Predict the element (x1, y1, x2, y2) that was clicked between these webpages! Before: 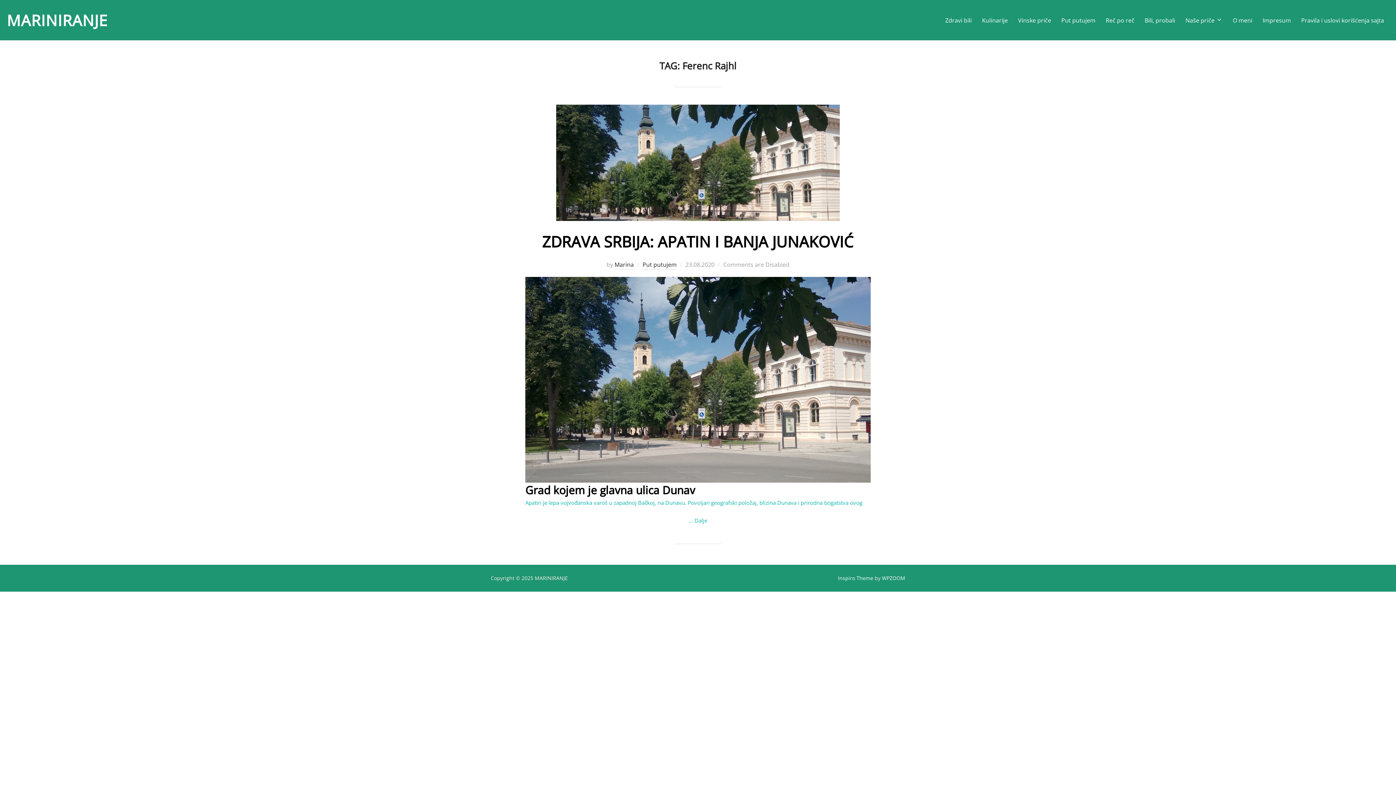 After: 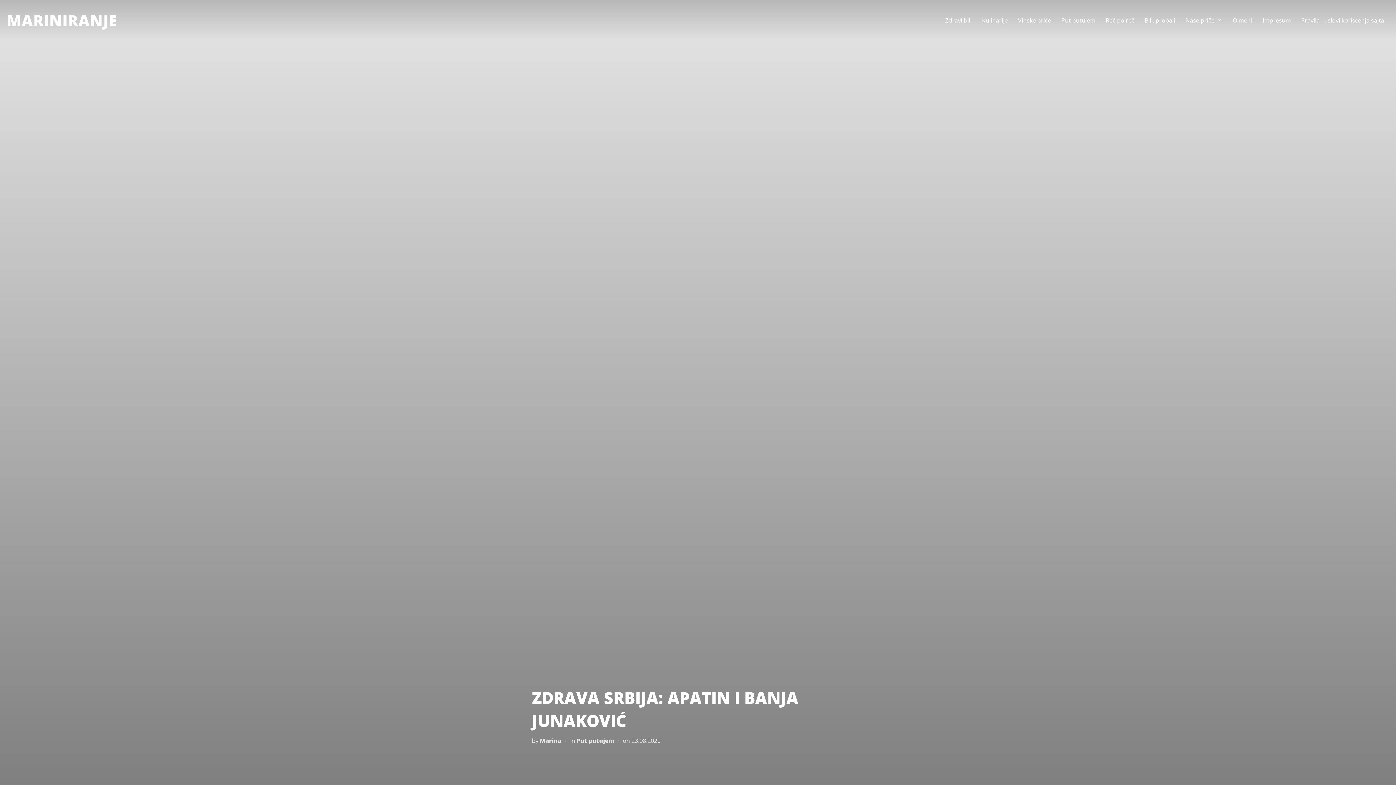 Action: label: Grad kojem je glavna ulica Dunav

Apatin je lepa vojvođanska varoš u zapadnoj Bačkoj, na Dunavu. Povolјan geografski položaj, blizina Dunava i prirodna bogatstva ovog

…  bbox: (525, 277, 870, 524)